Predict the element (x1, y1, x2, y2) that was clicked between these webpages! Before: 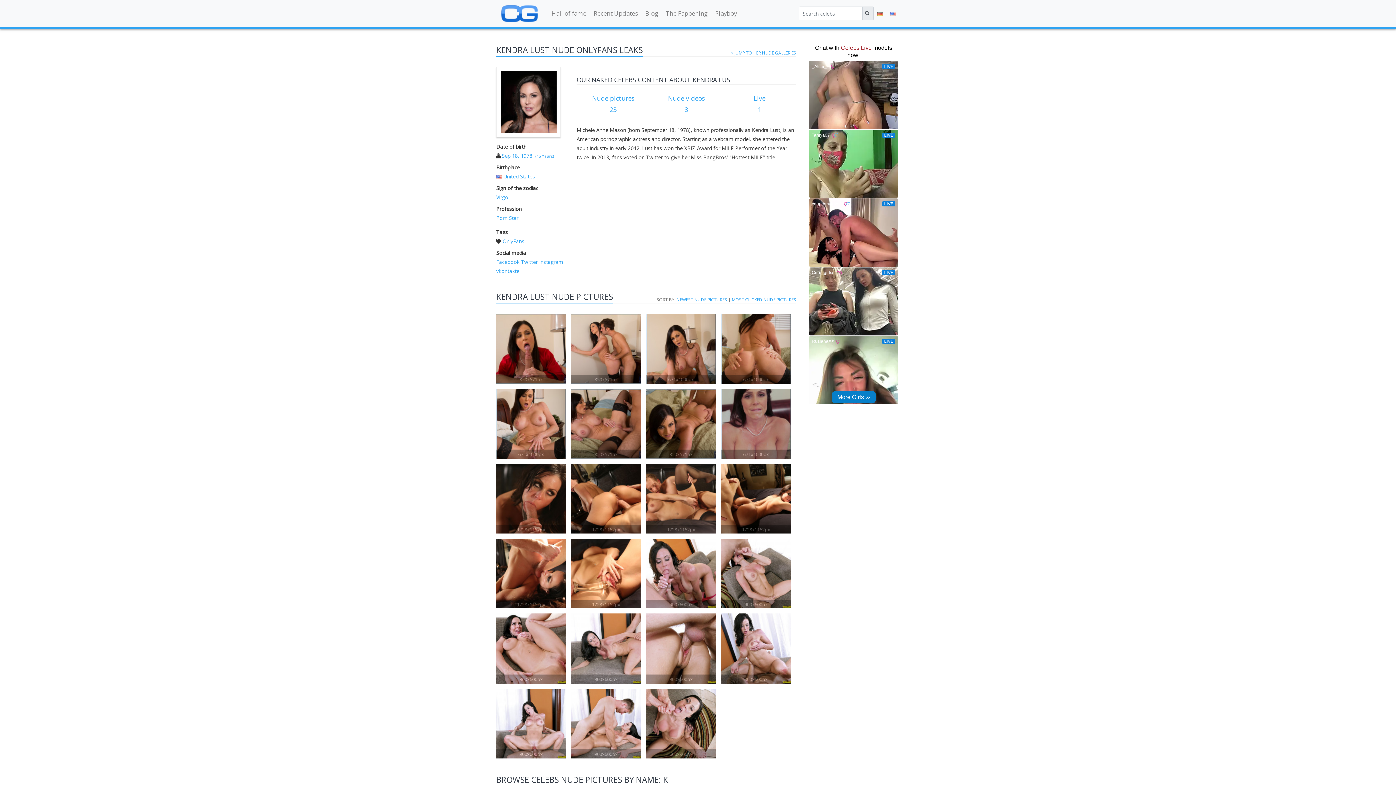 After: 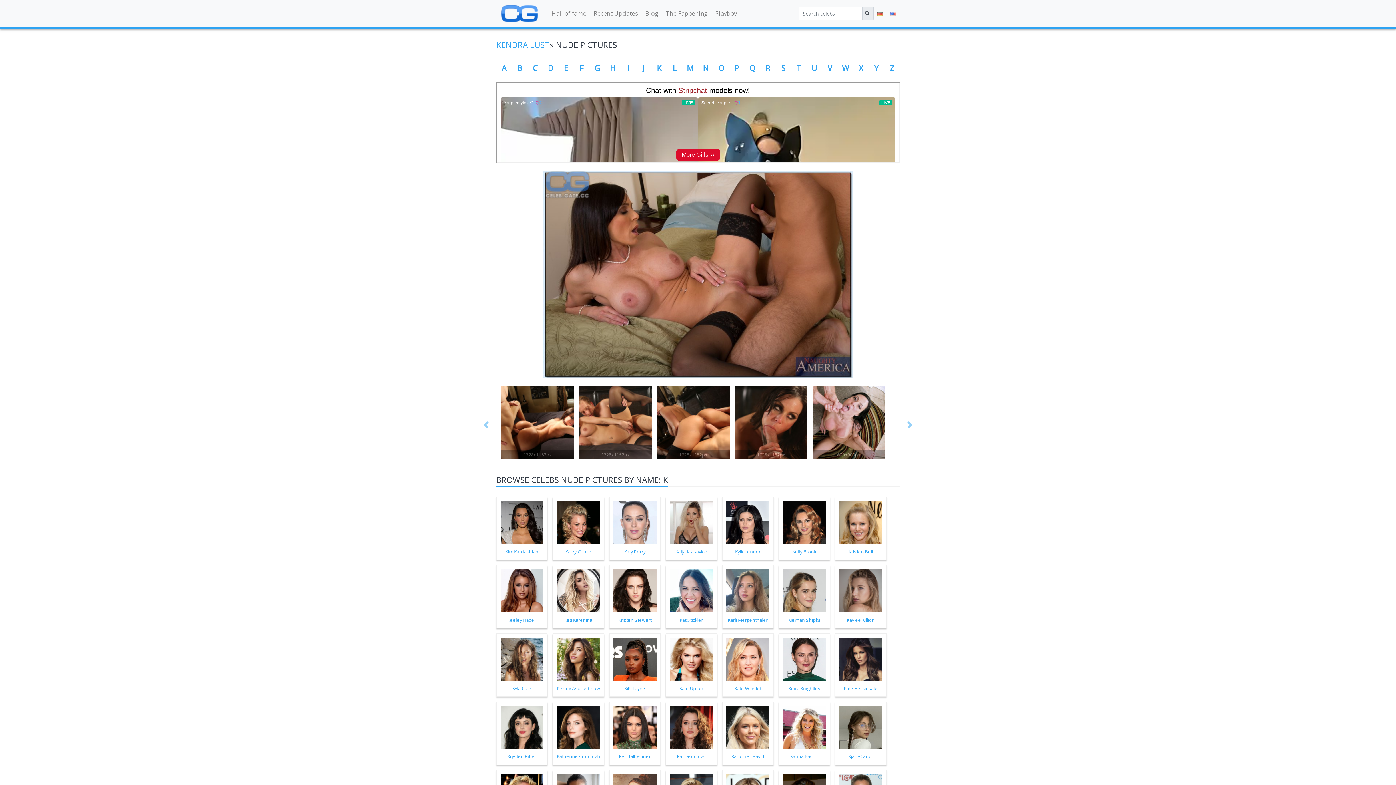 Action: label: 850x571px
80.4 kB bbox: (571, 388, 641, 458)